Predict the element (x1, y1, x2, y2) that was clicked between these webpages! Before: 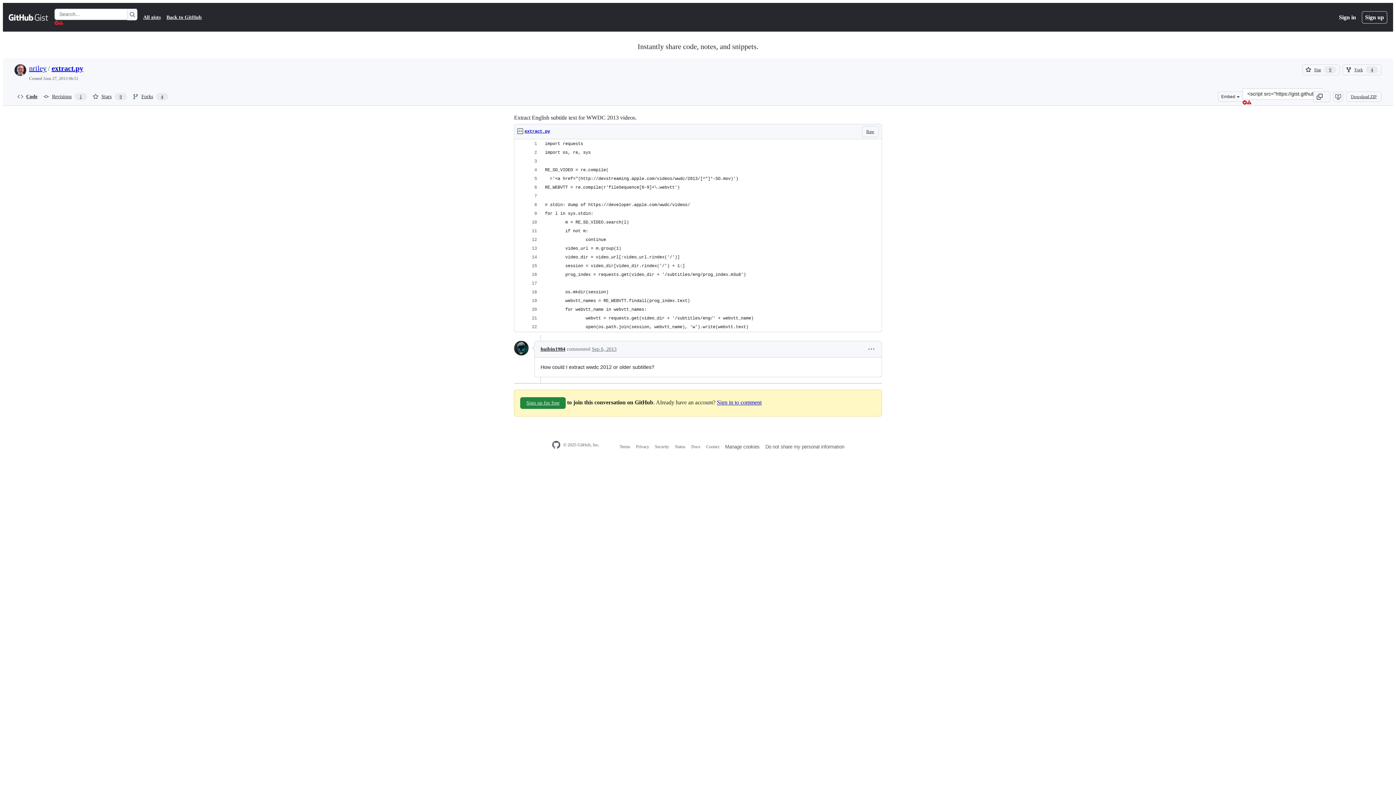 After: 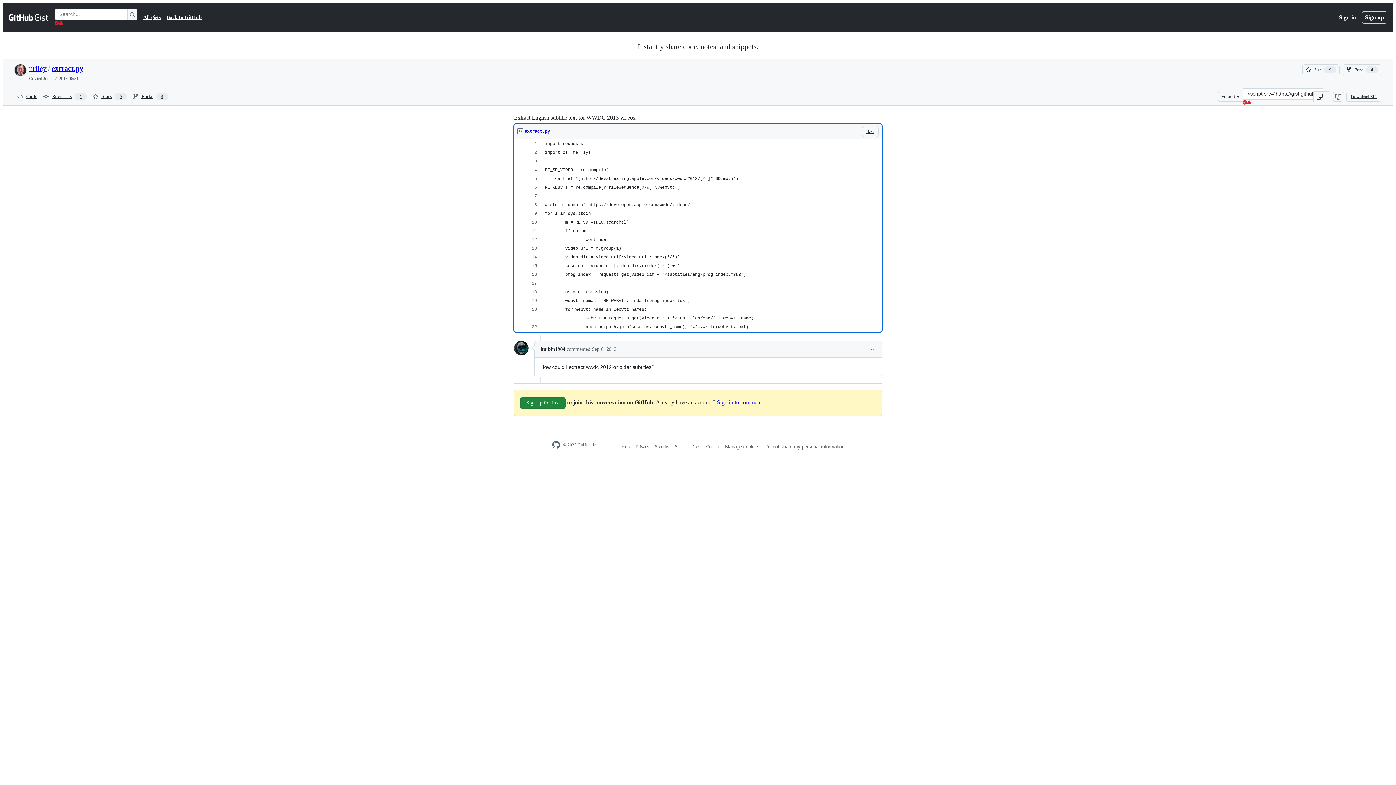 Action: bbox: (524, 125, 550, 137) label: extract.py